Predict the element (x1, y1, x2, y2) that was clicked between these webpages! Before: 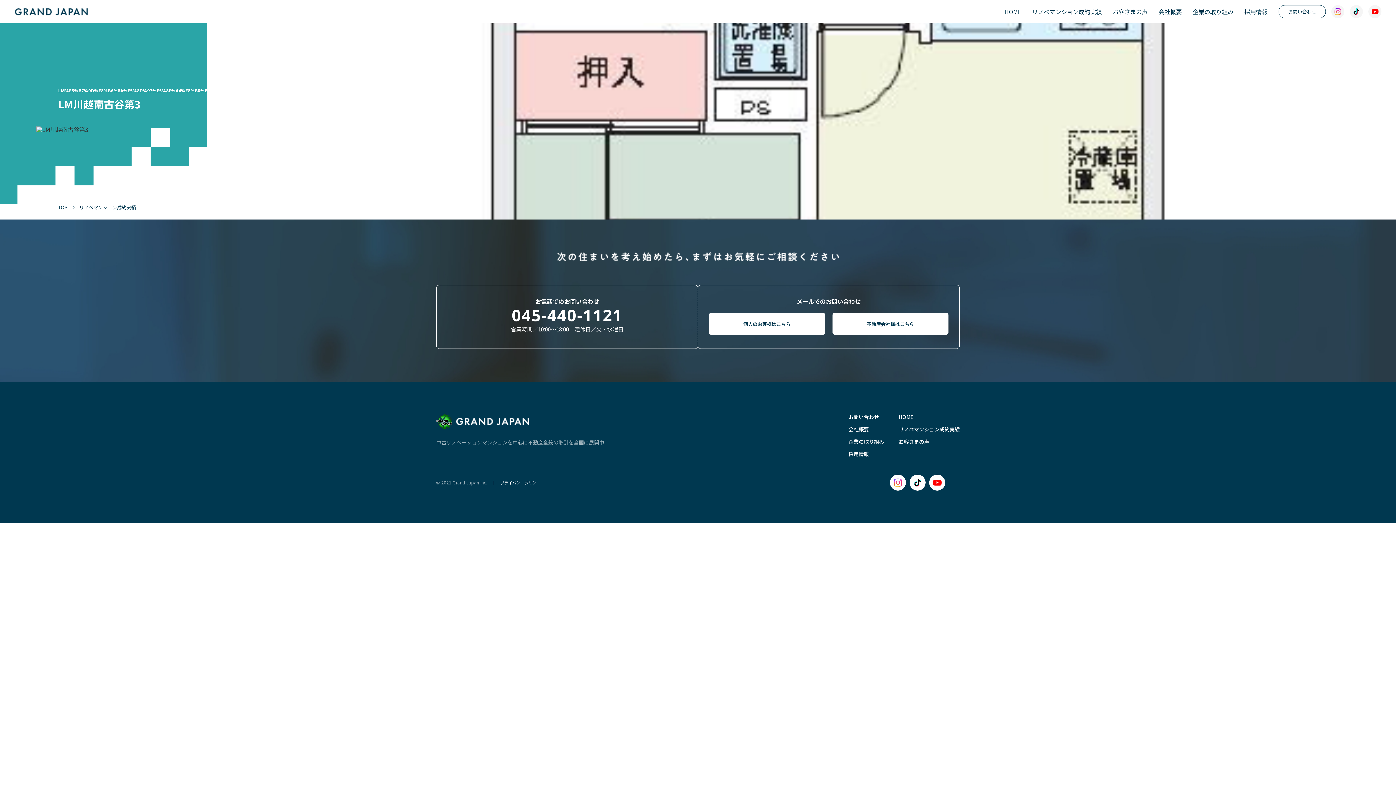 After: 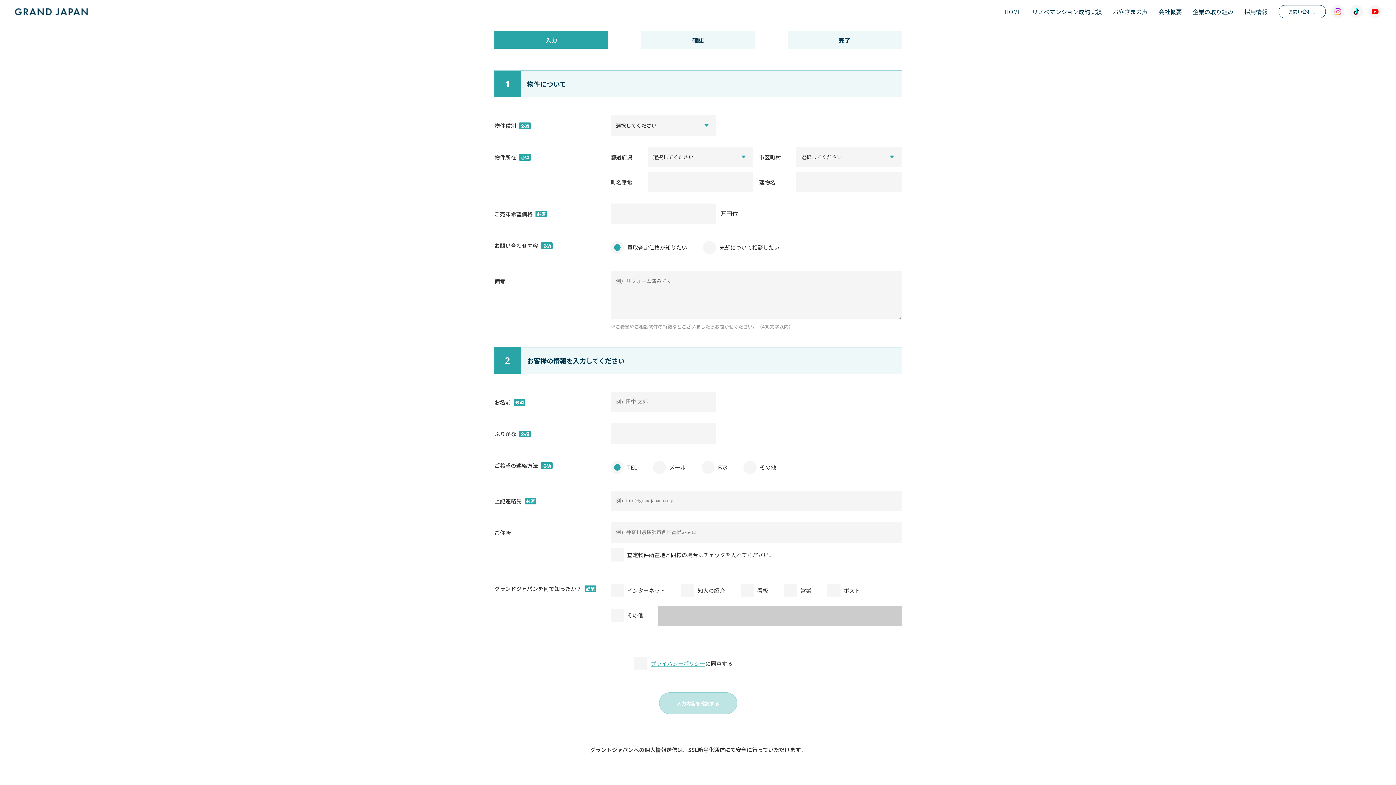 Action: bbox: (709, 313, 825, 334) label: 個人のお客様はこちら